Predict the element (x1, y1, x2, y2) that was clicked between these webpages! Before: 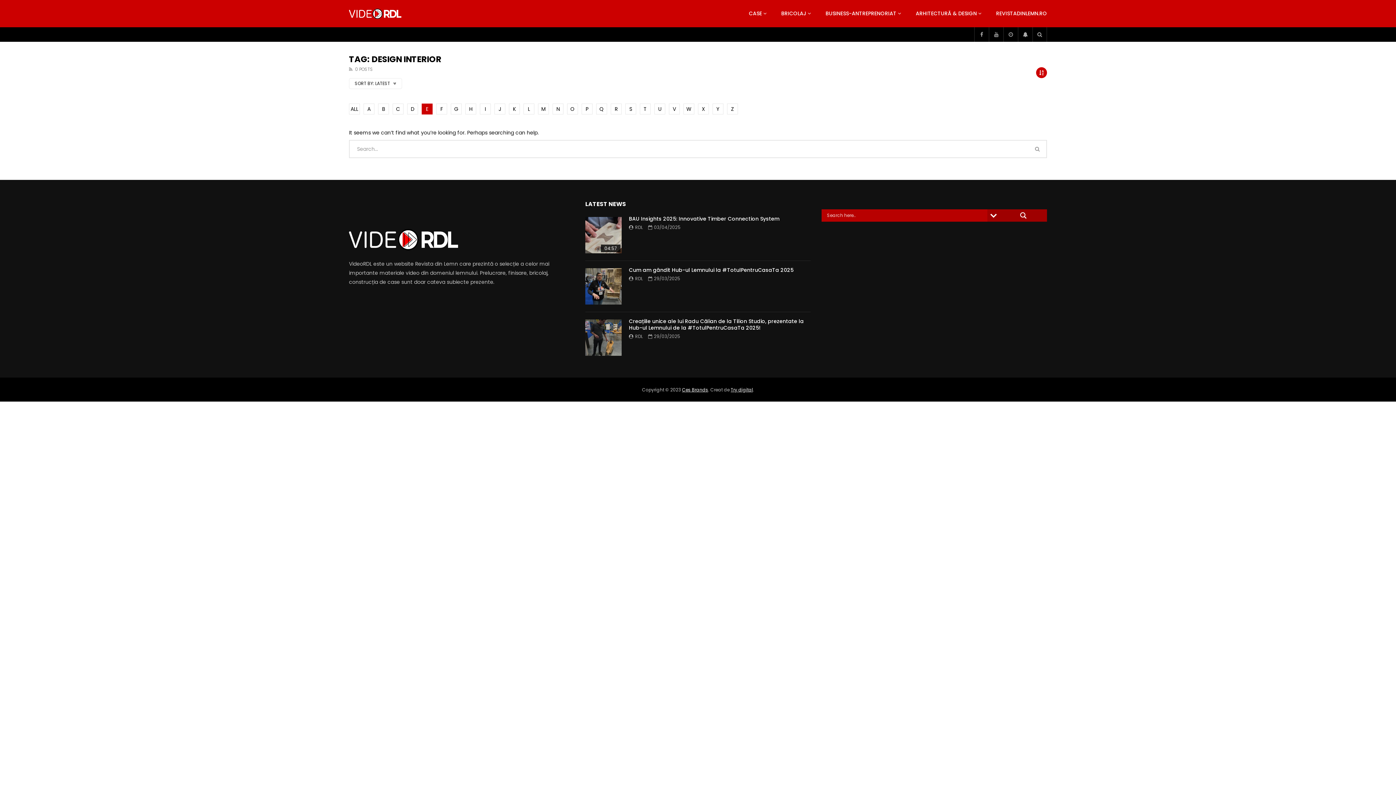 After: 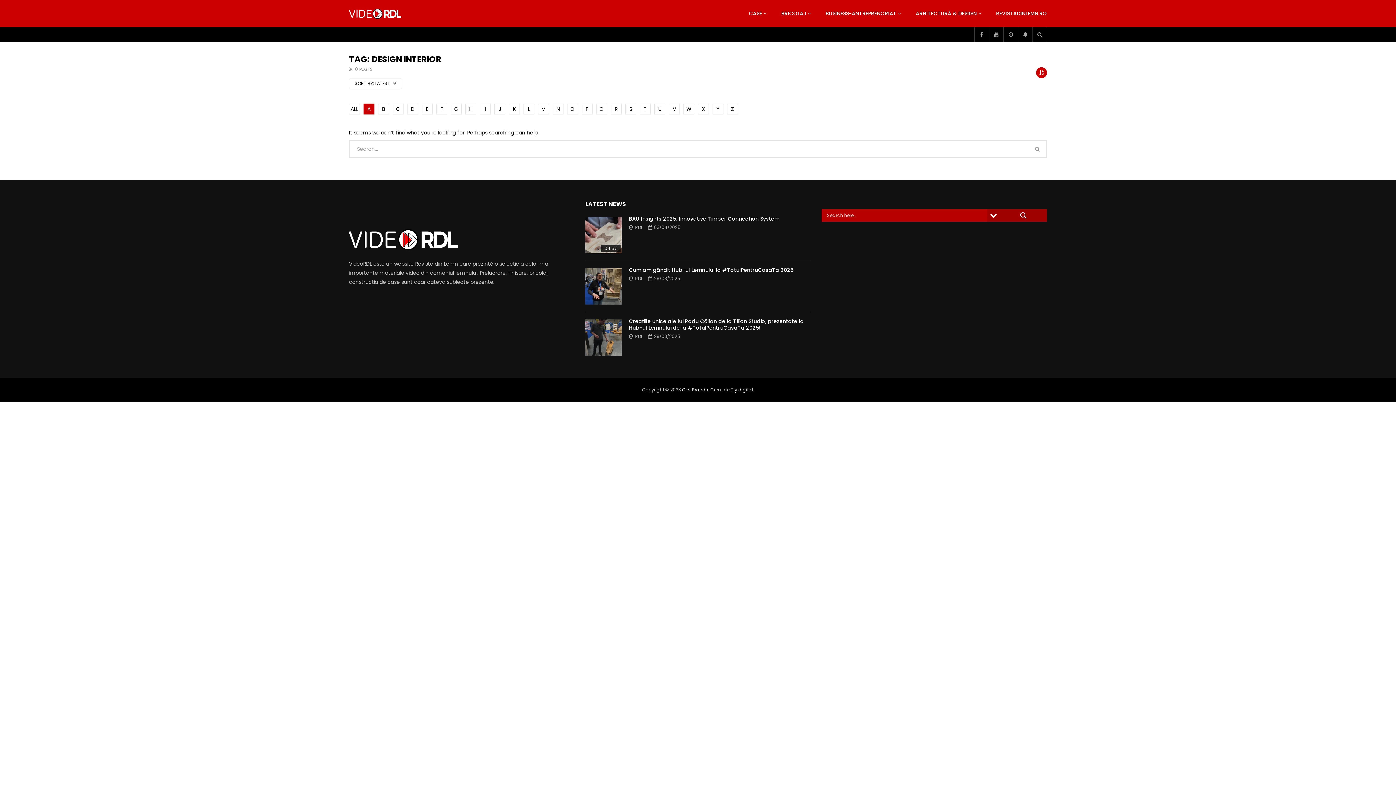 Action: label: A bbox: (363, 103, 374, 114)